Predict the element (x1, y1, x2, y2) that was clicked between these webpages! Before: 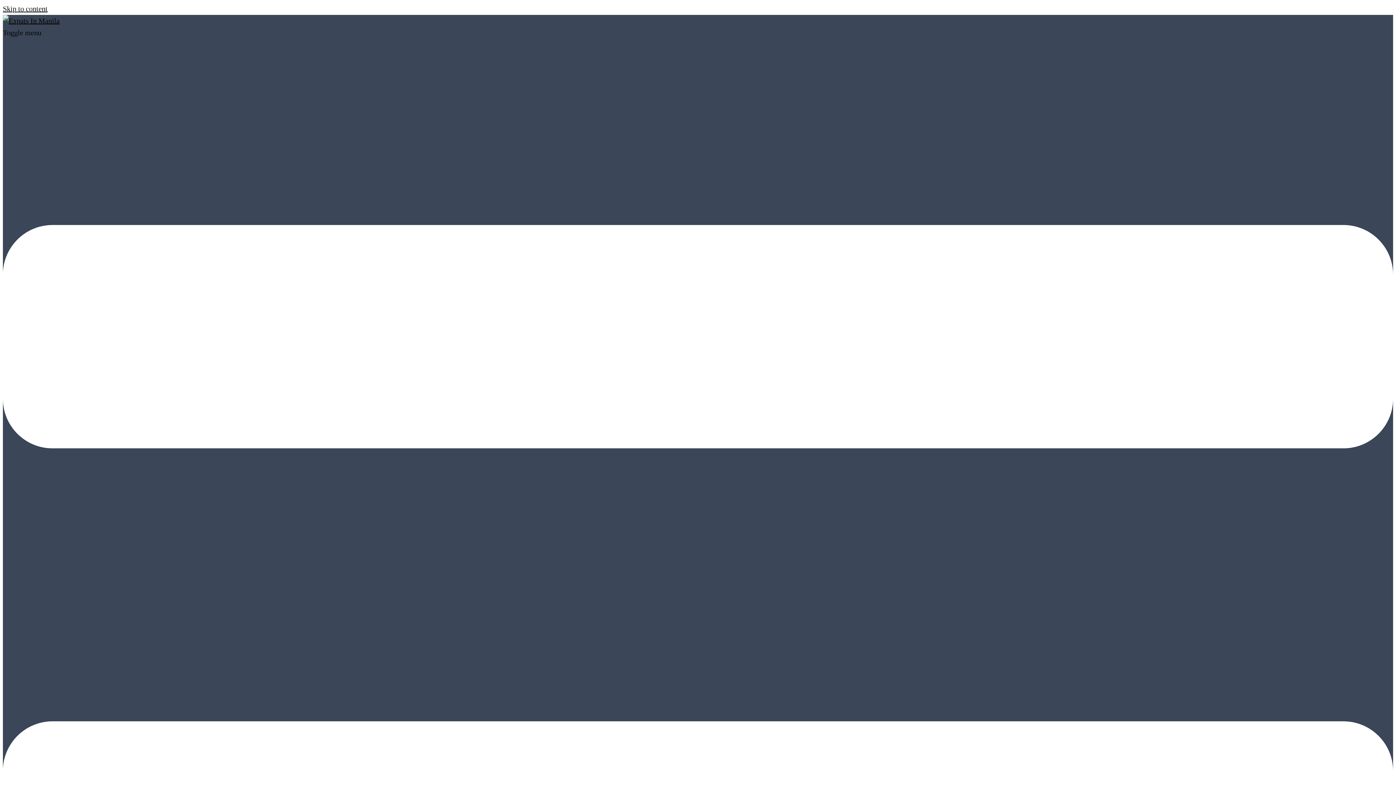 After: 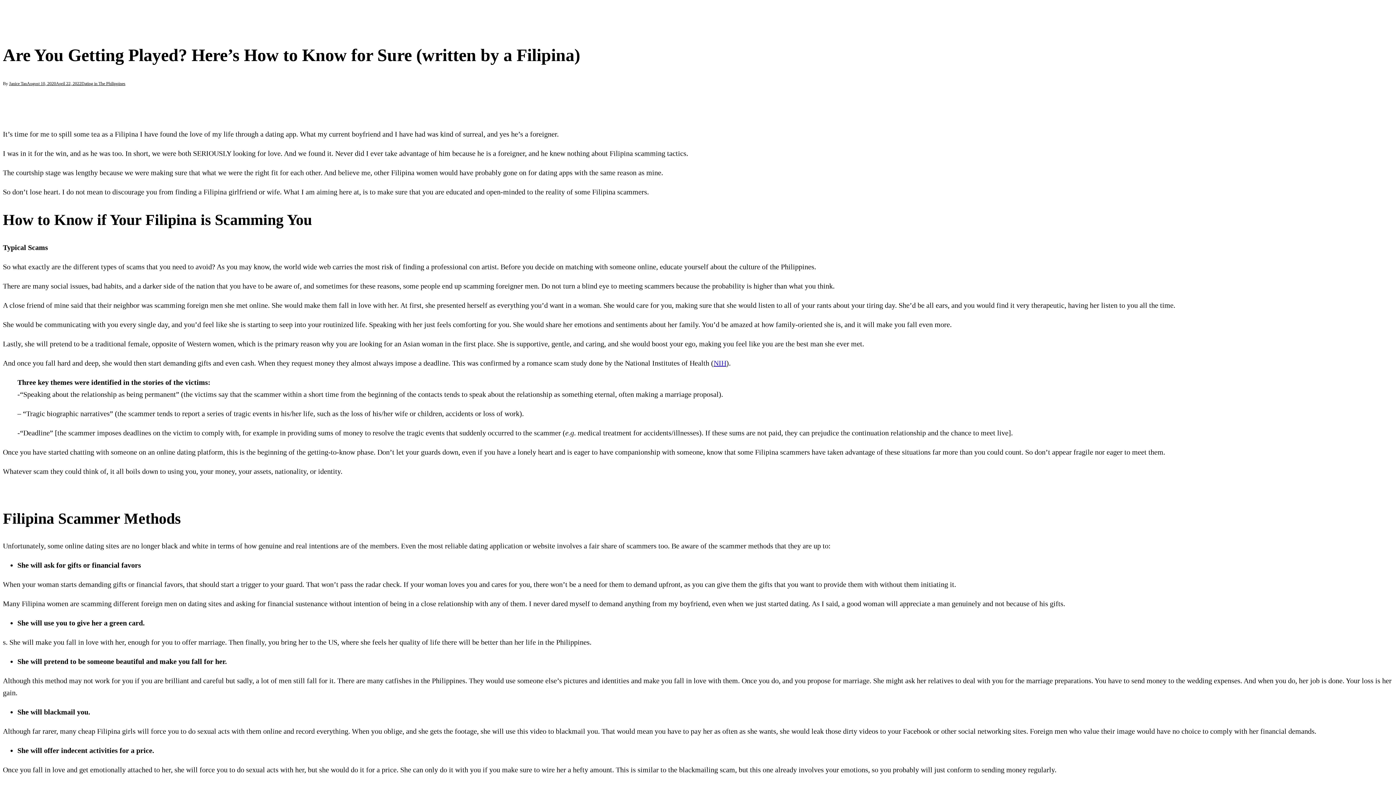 Action: label: Skip to content bbox: (2, 4, 47, 12)